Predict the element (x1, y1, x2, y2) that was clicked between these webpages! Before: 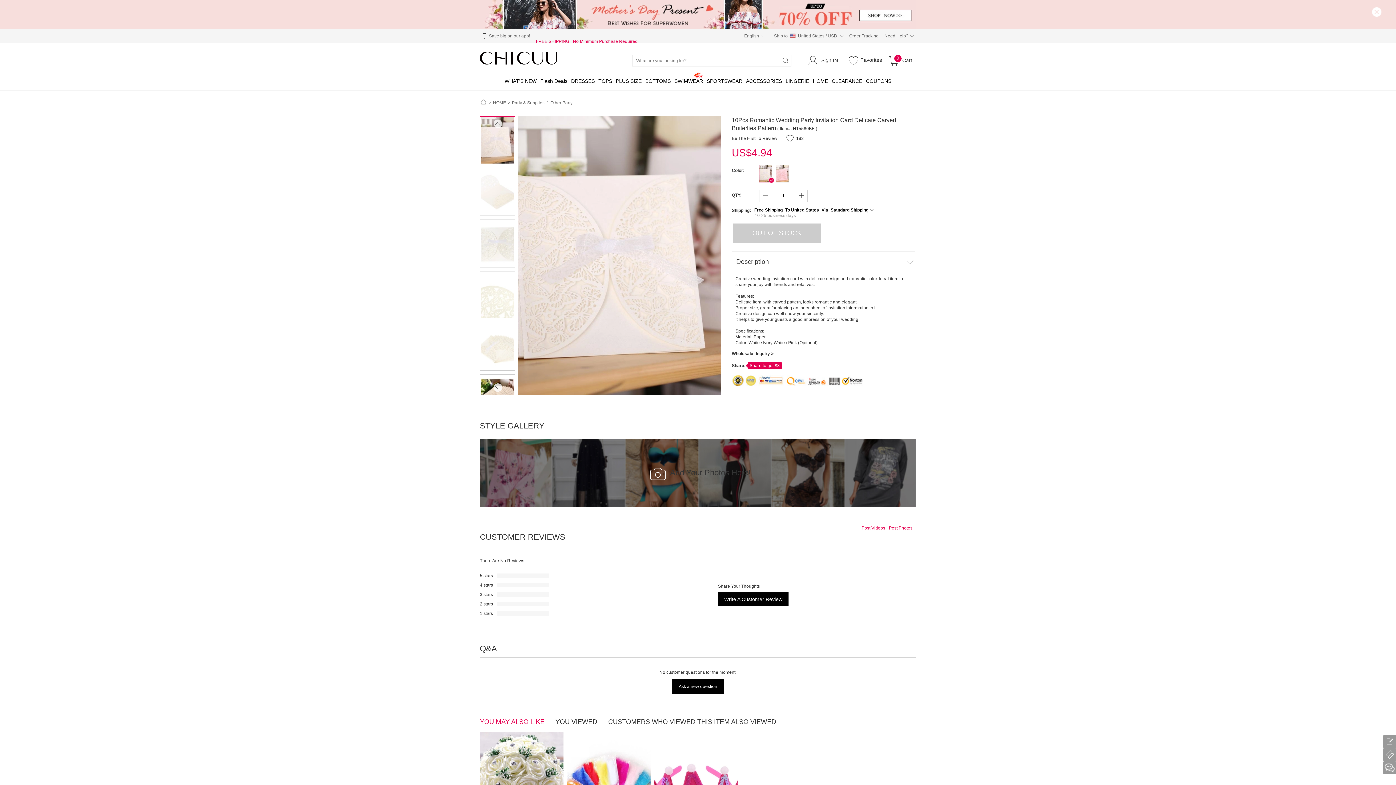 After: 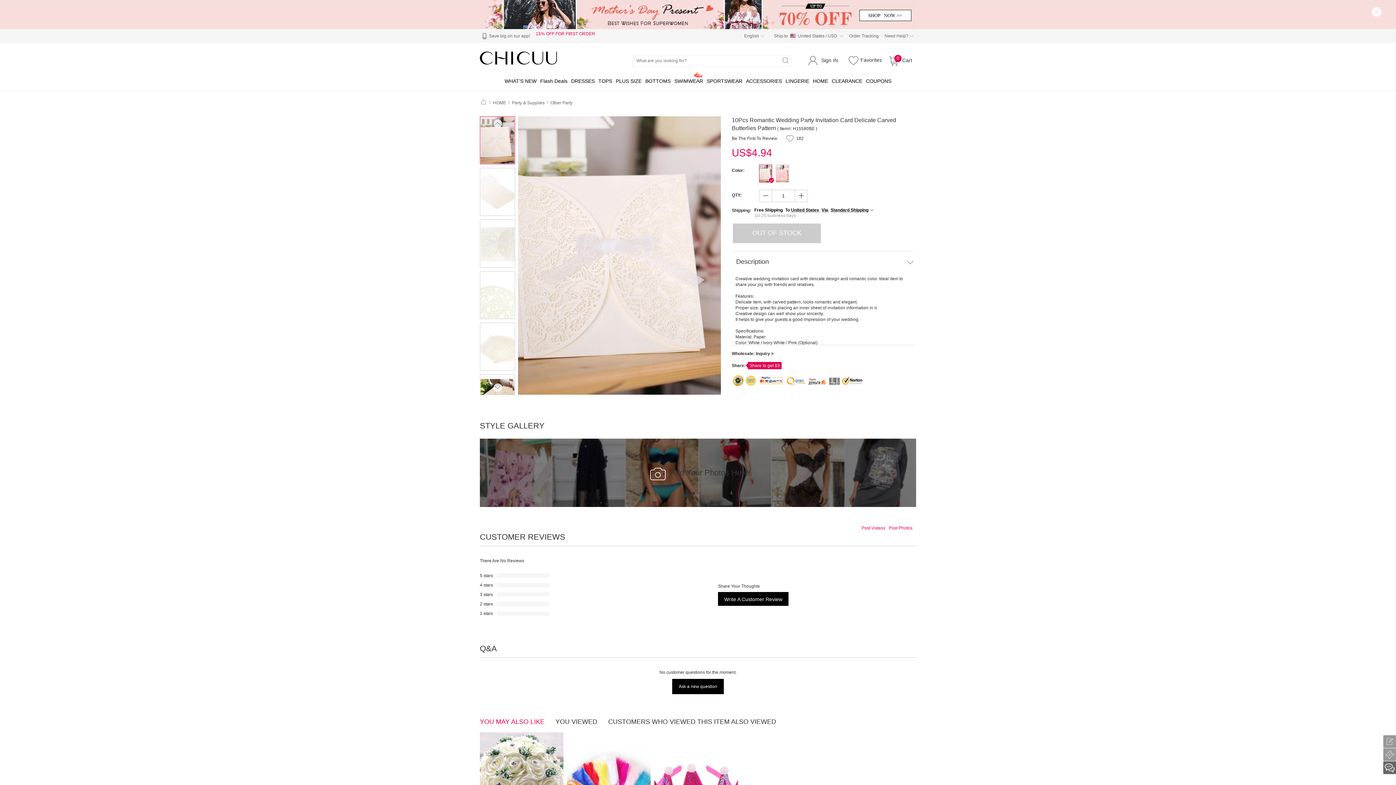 Action: bbox: (1383, 761, 1396, 774)